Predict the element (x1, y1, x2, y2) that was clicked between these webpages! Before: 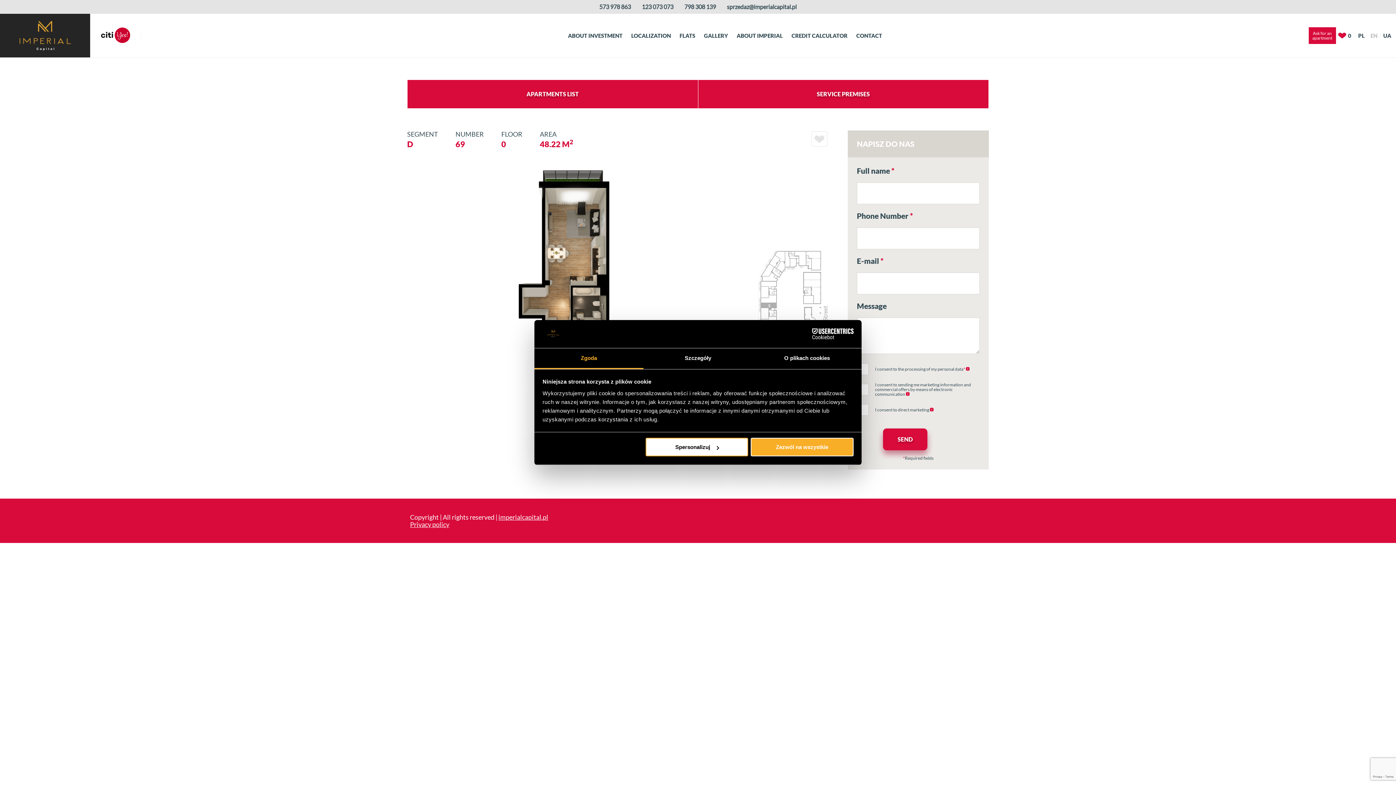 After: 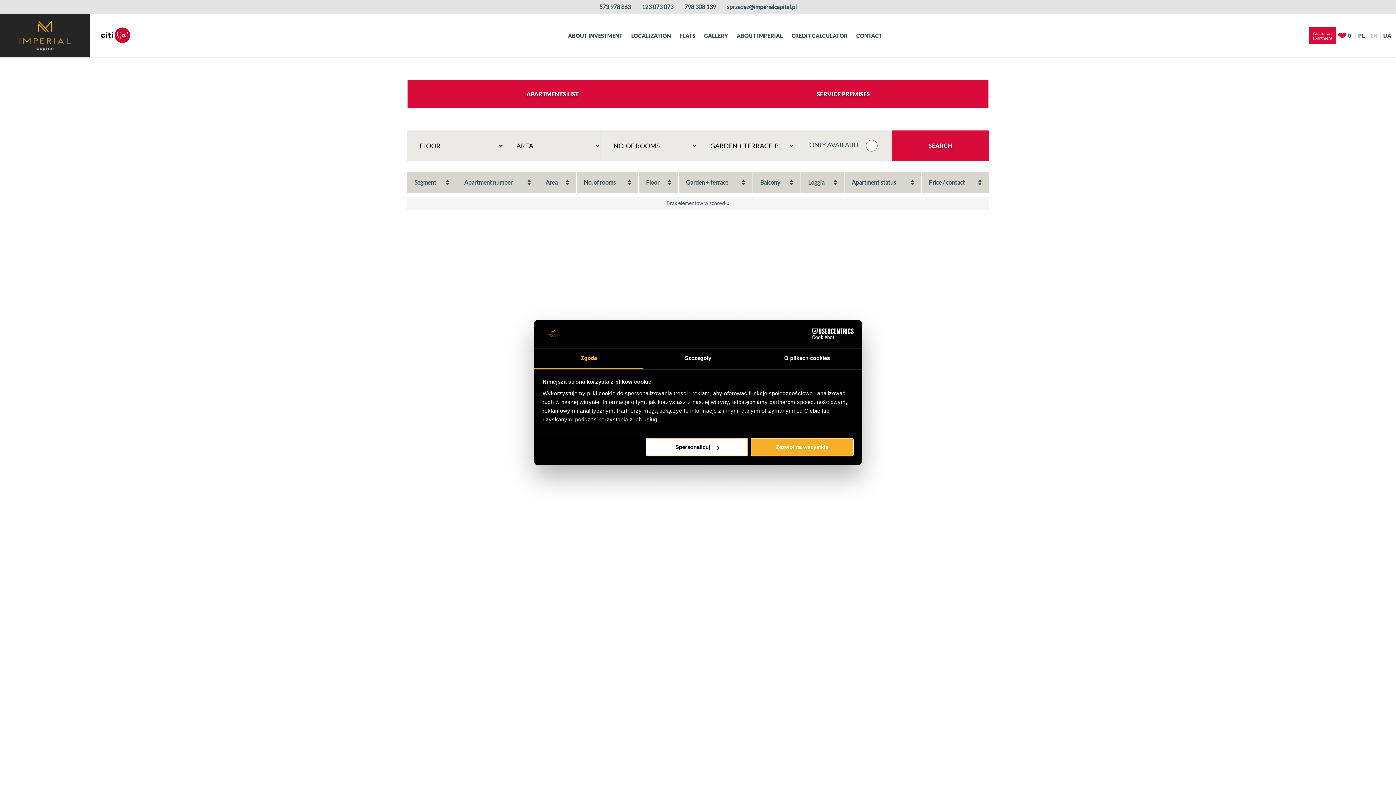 Action: bbox: (1338, 32, 1351, 38) label: 0